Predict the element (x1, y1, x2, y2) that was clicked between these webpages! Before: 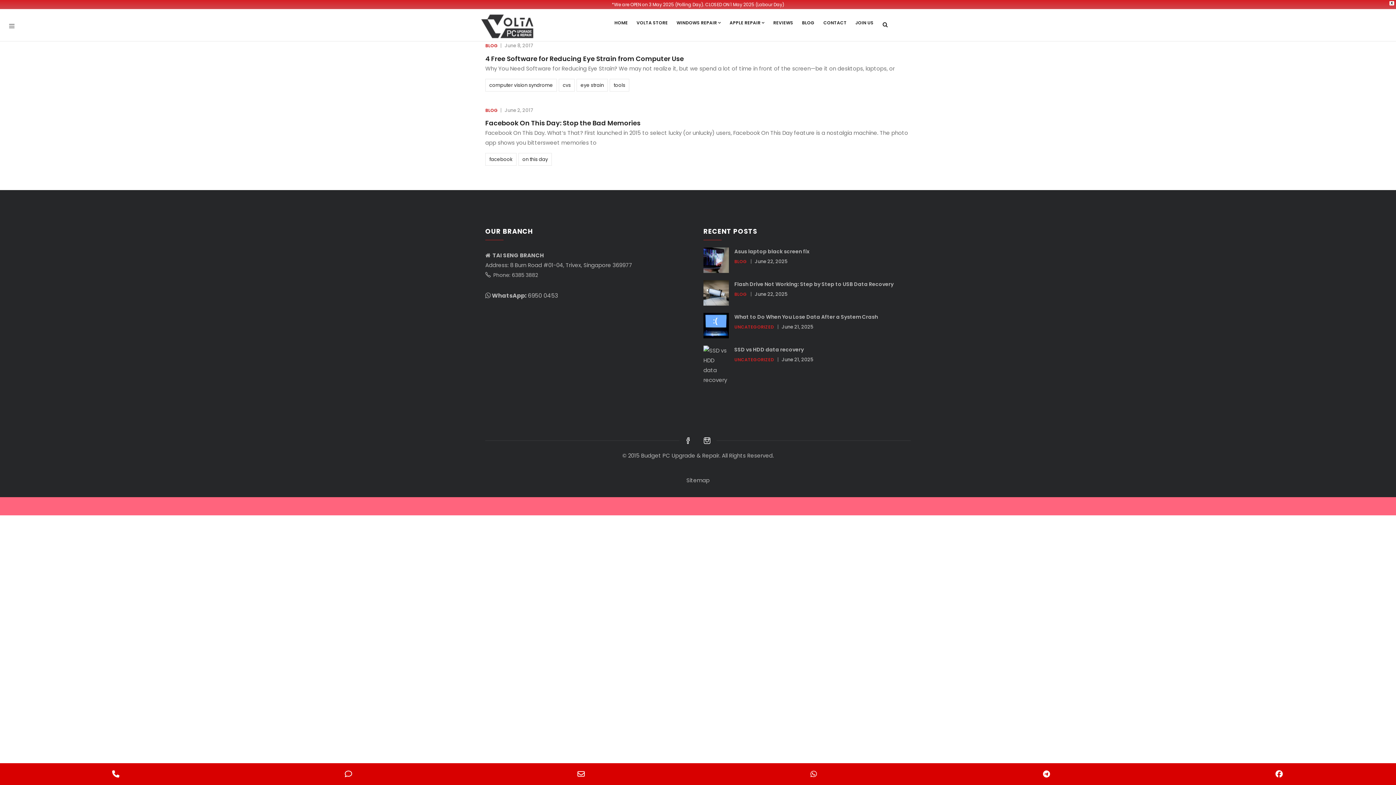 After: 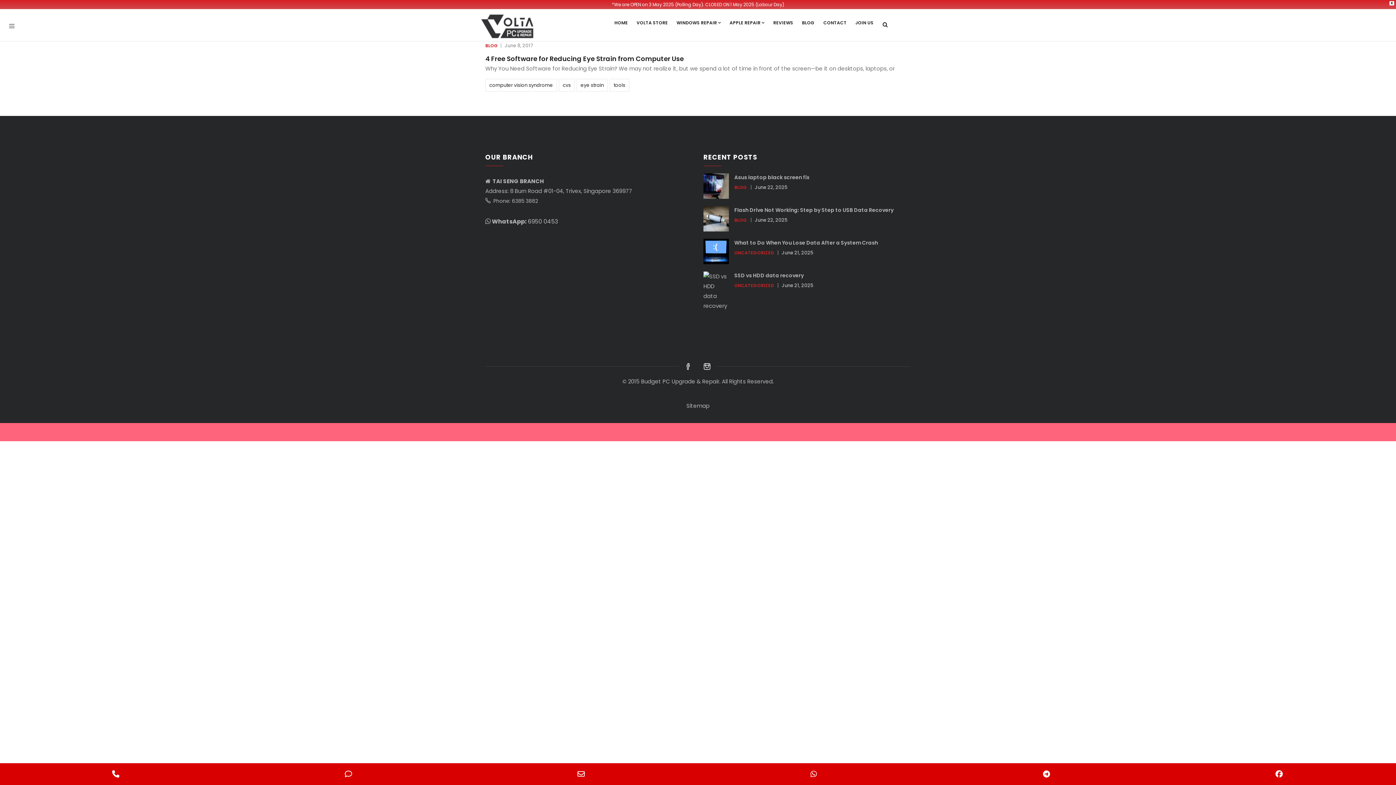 Action: label: cvs bbox: (558, 78, 574, 91)